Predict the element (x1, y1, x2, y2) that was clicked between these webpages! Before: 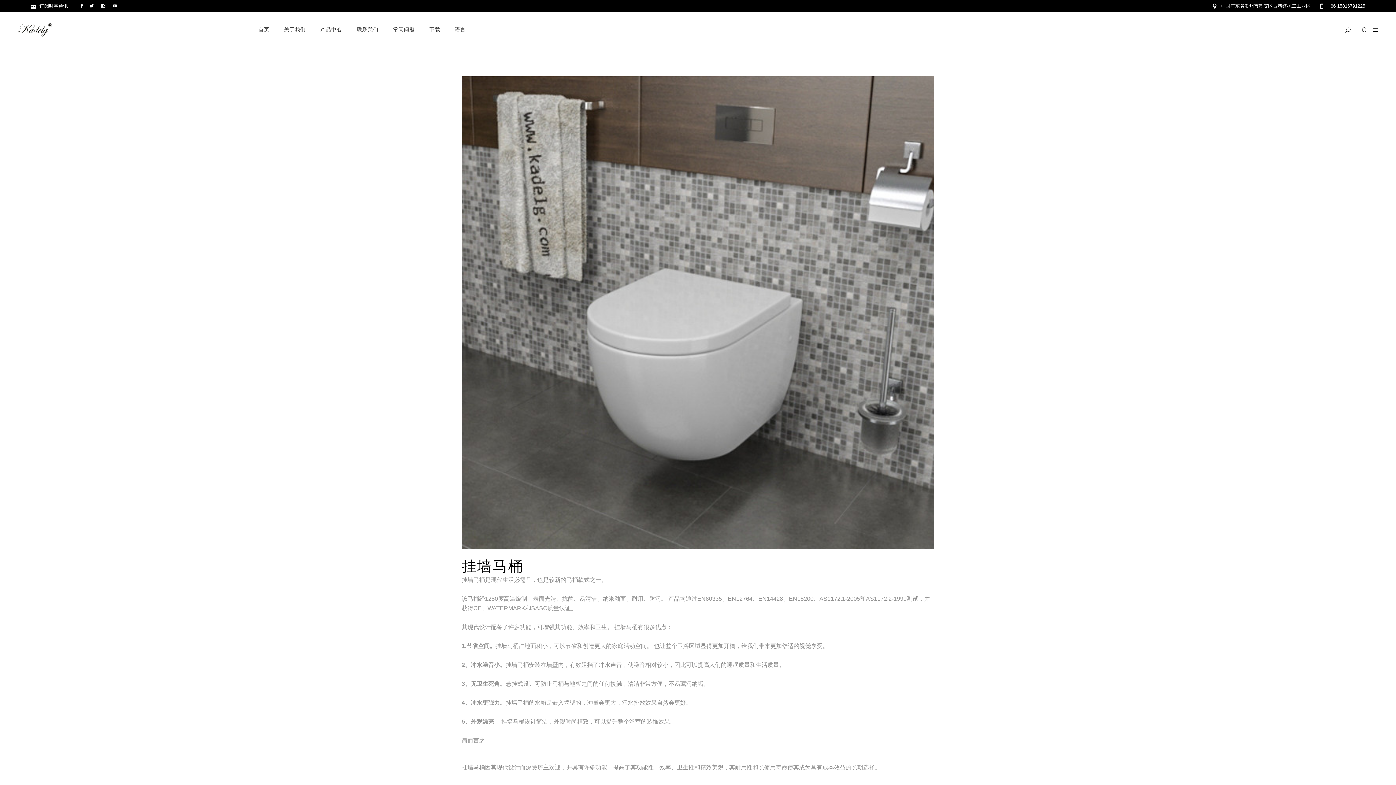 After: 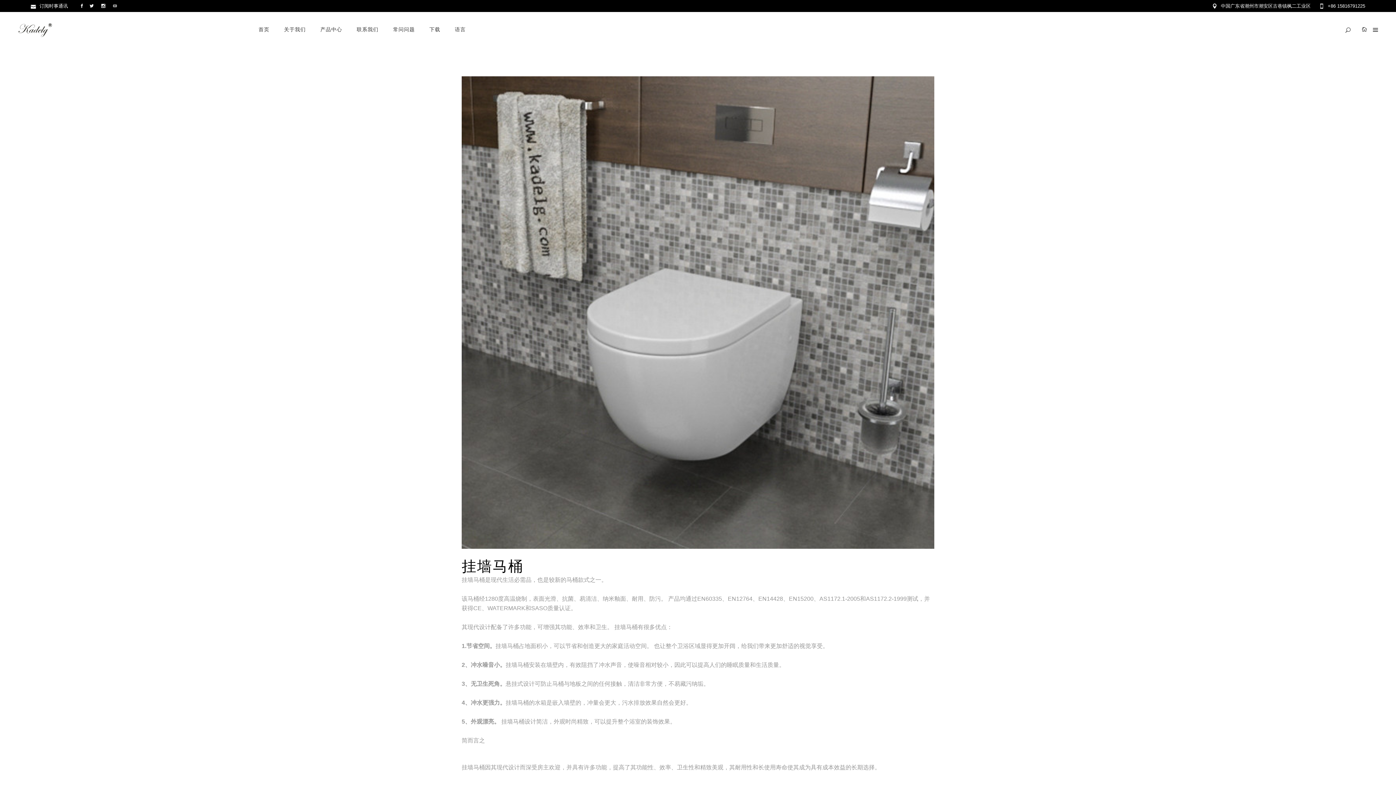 Action: bbox: (108, 0, 119, 12)